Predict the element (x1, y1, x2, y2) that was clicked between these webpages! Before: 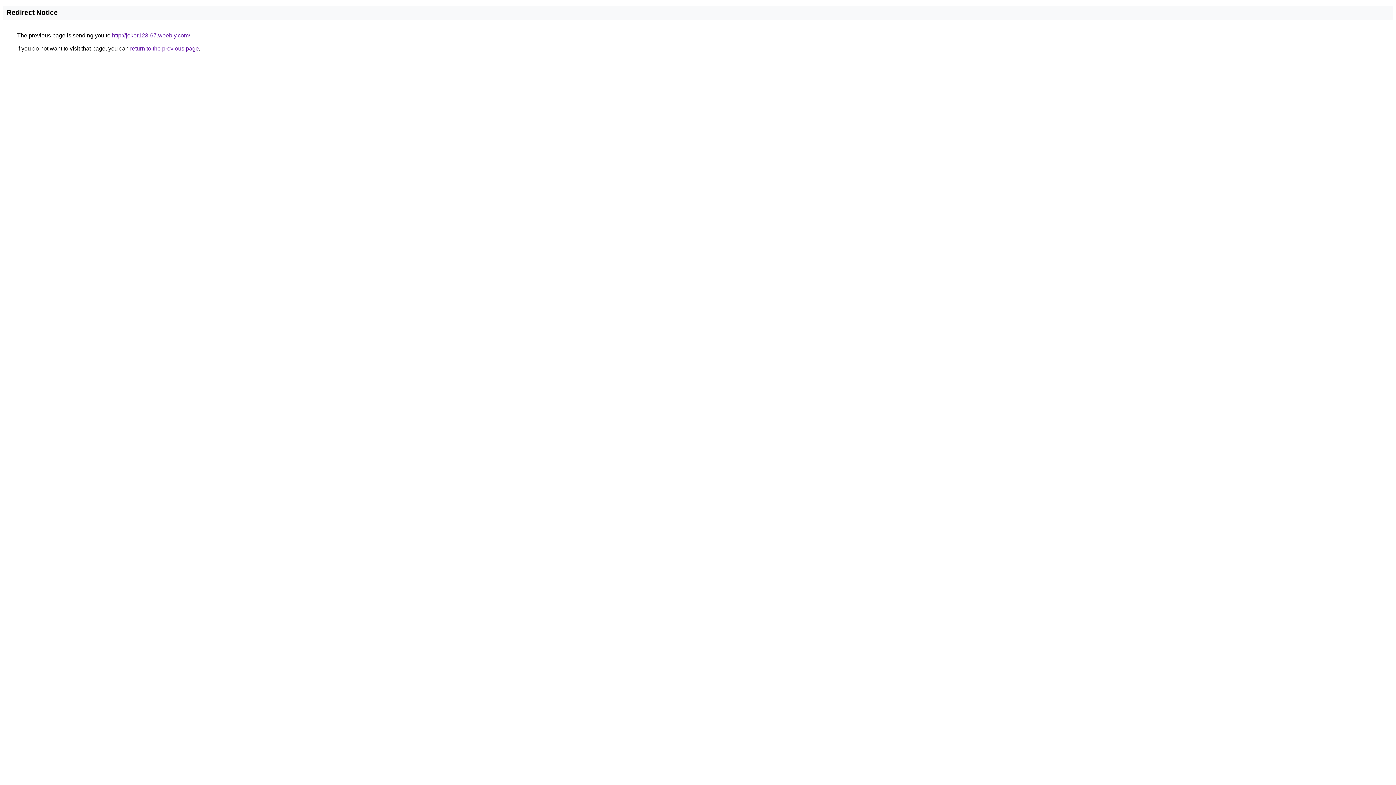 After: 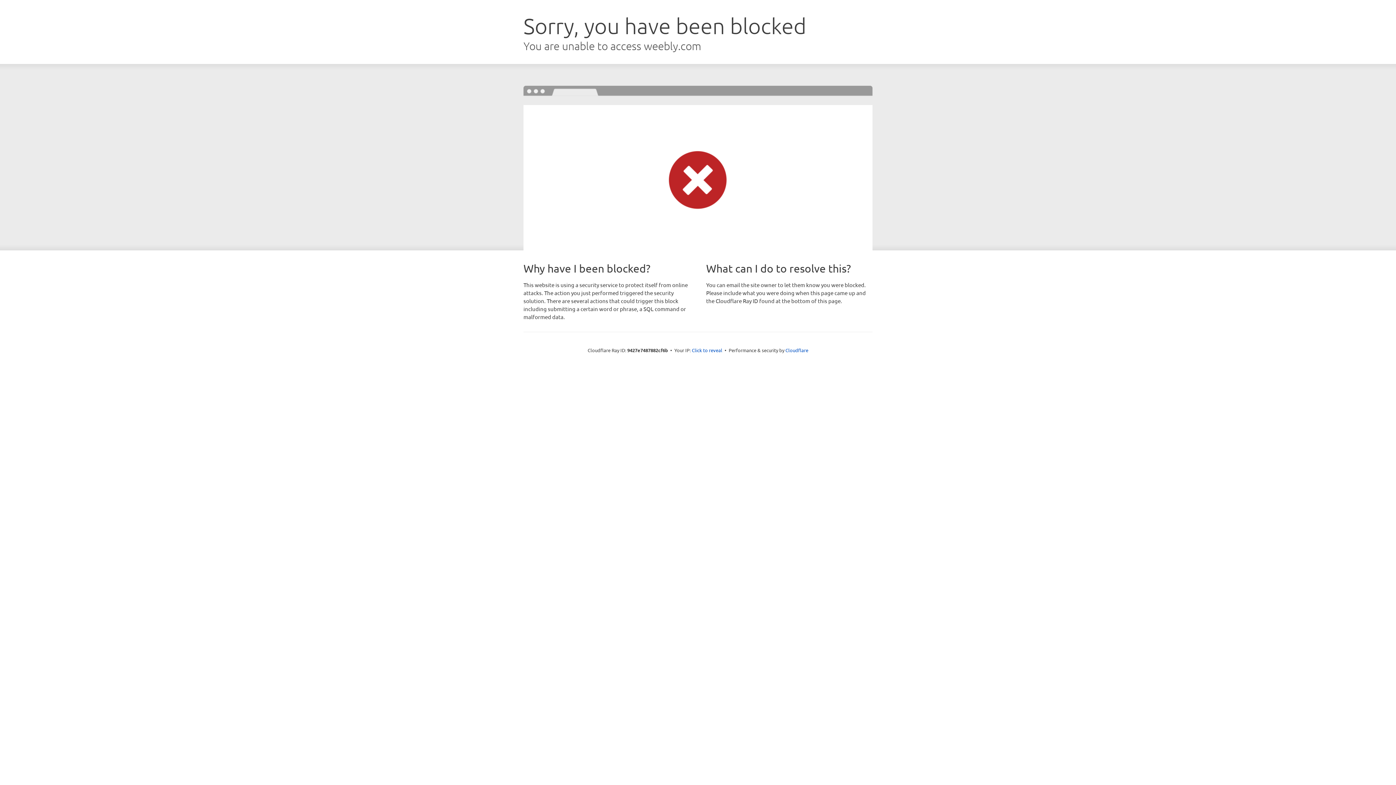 Action: bbox: (112, 32, 190, 38) label: http://joker123-67.weebly.com/